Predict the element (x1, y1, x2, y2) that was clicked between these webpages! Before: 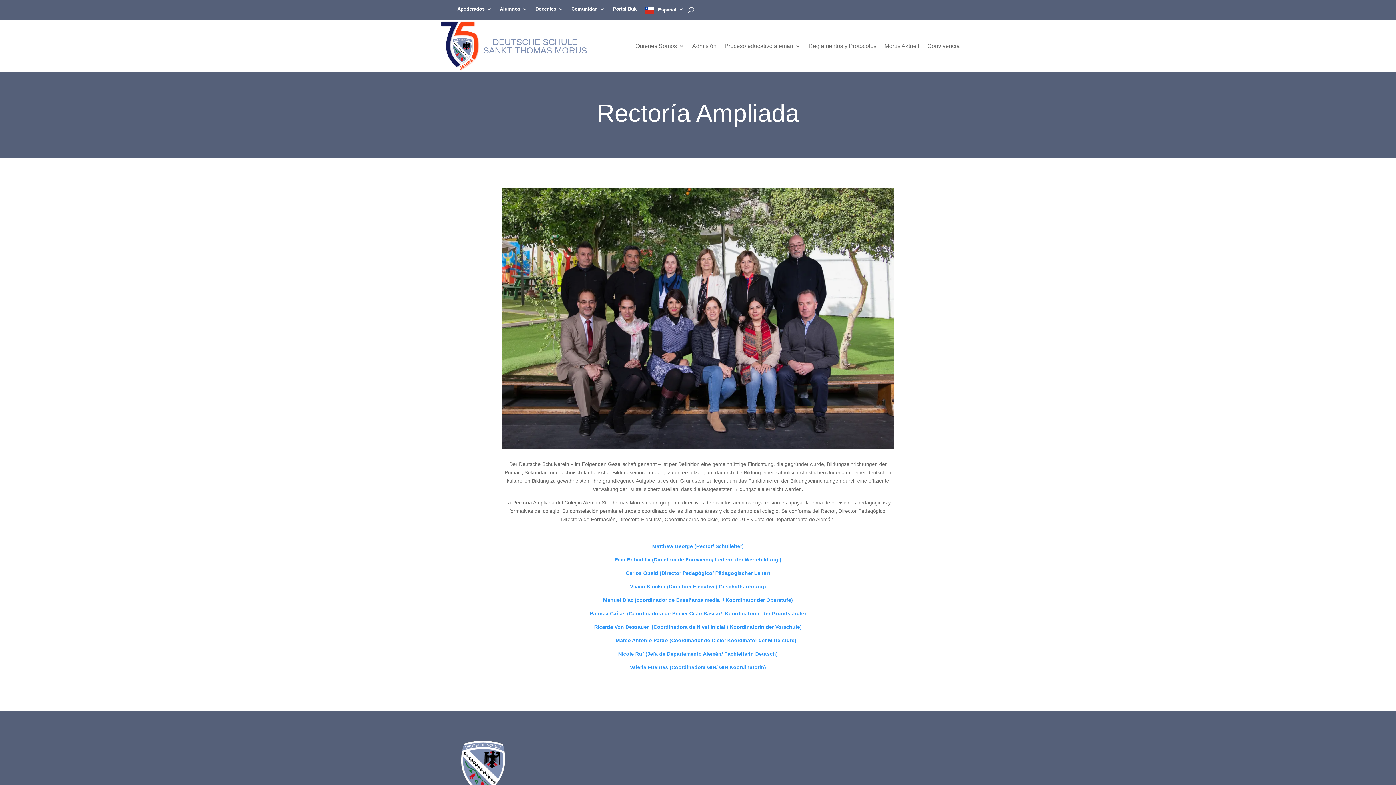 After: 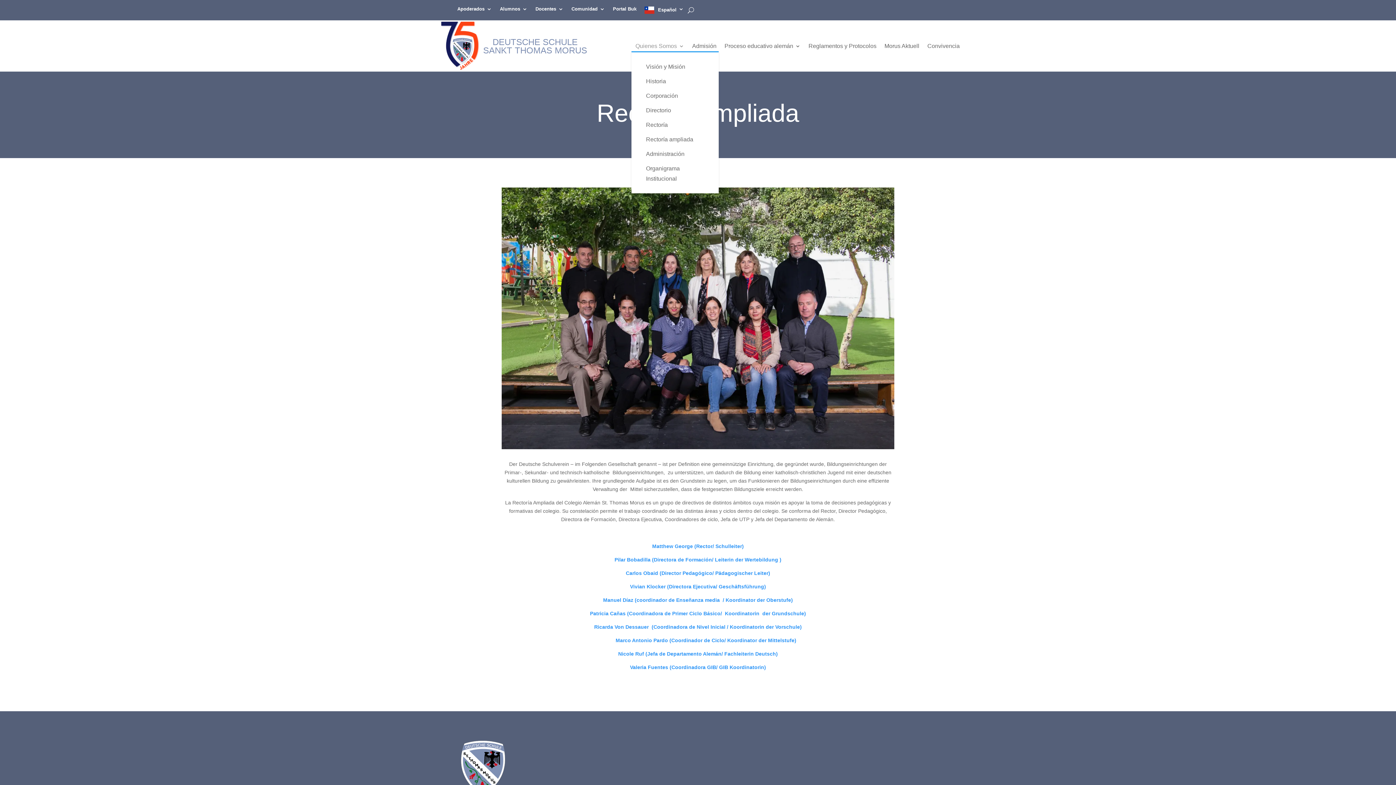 Action: label: Quienes Somos bbox: (635, 43, 684, 51)